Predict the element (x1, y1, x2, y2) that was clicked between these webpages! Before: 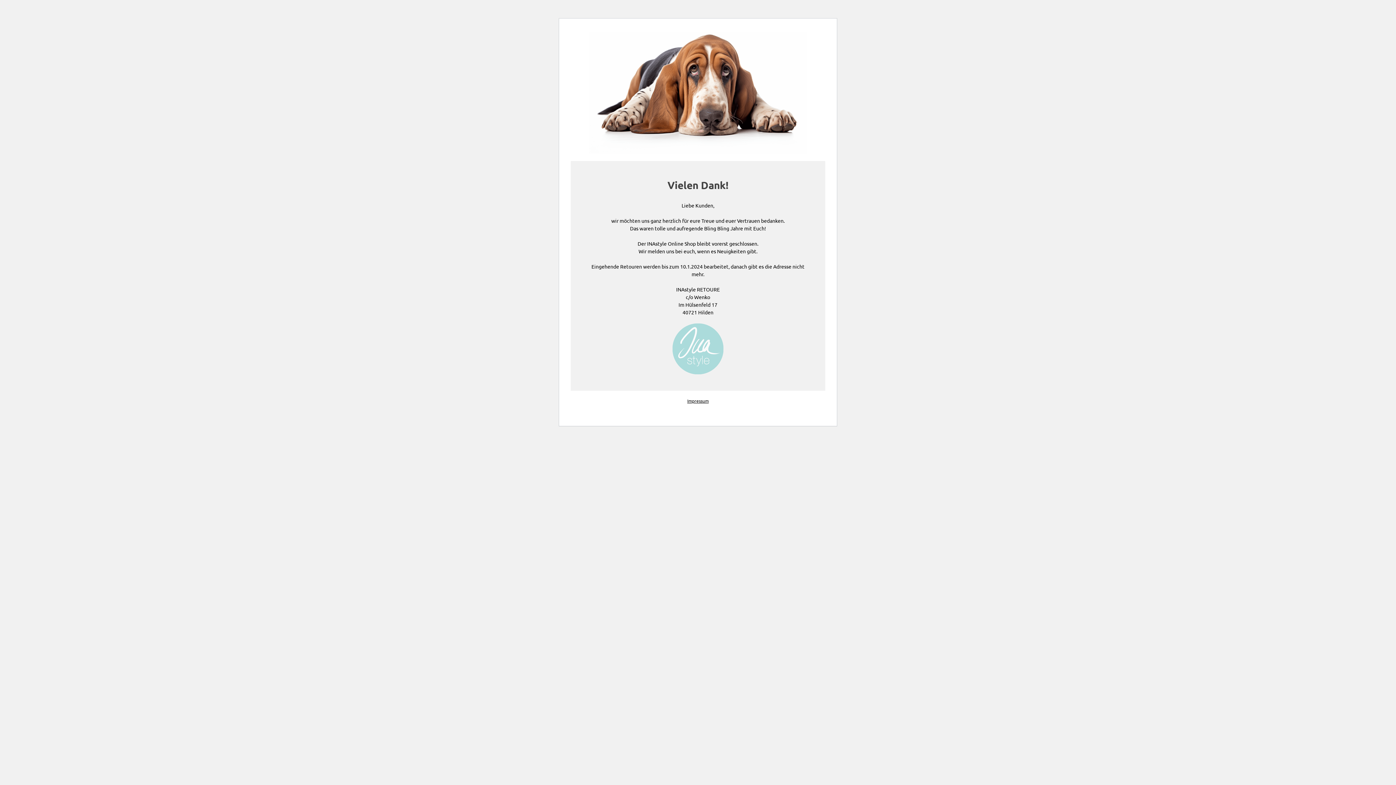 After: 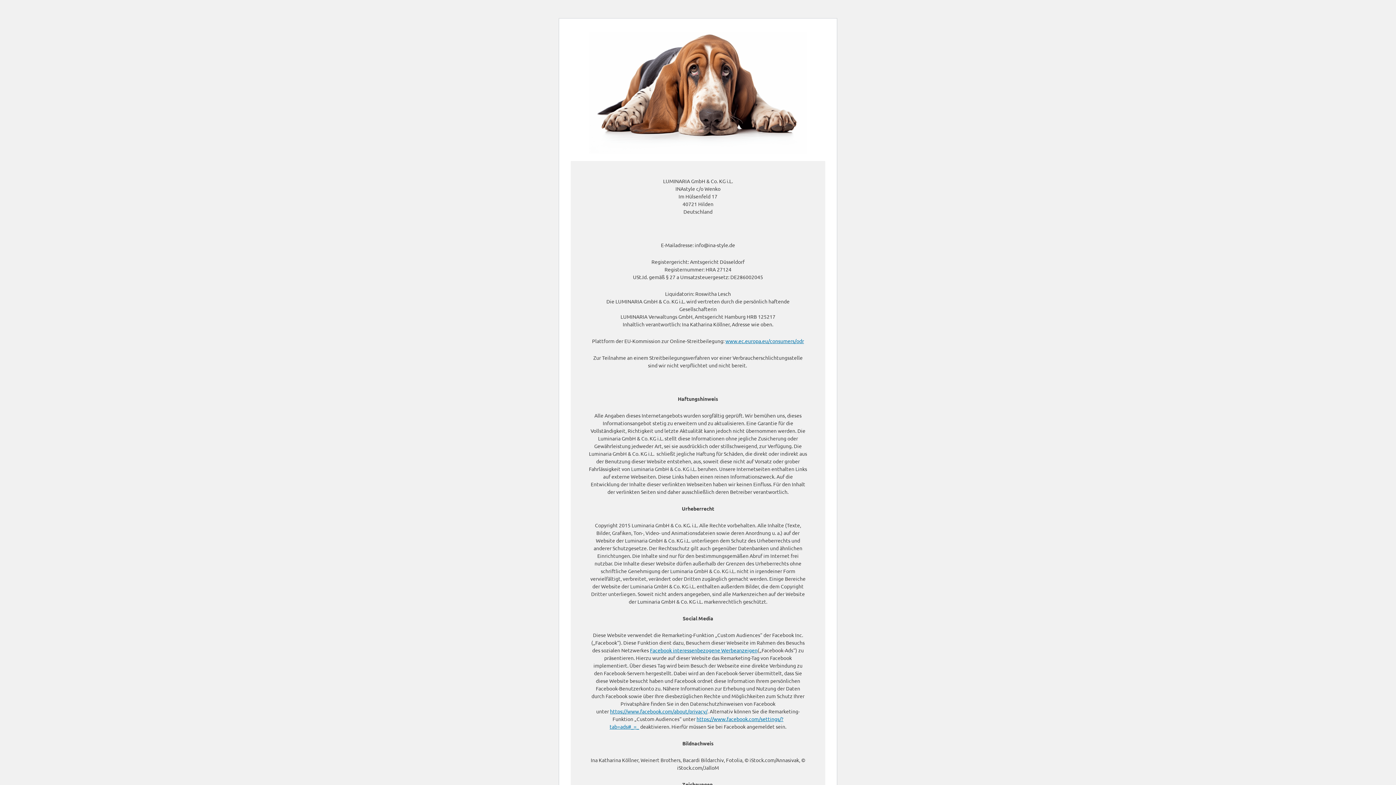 Action: bbox: (687, 398, 708, 404) label: Impressum